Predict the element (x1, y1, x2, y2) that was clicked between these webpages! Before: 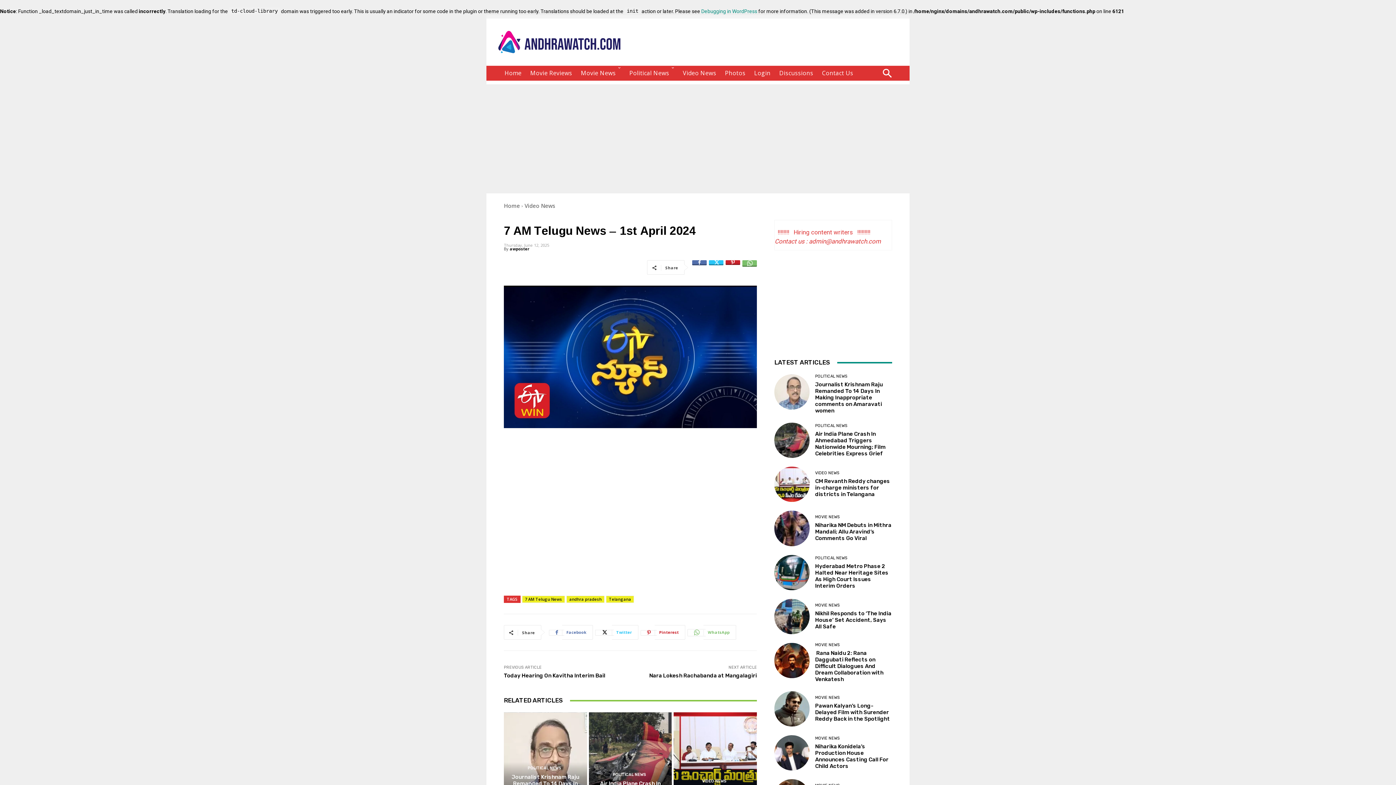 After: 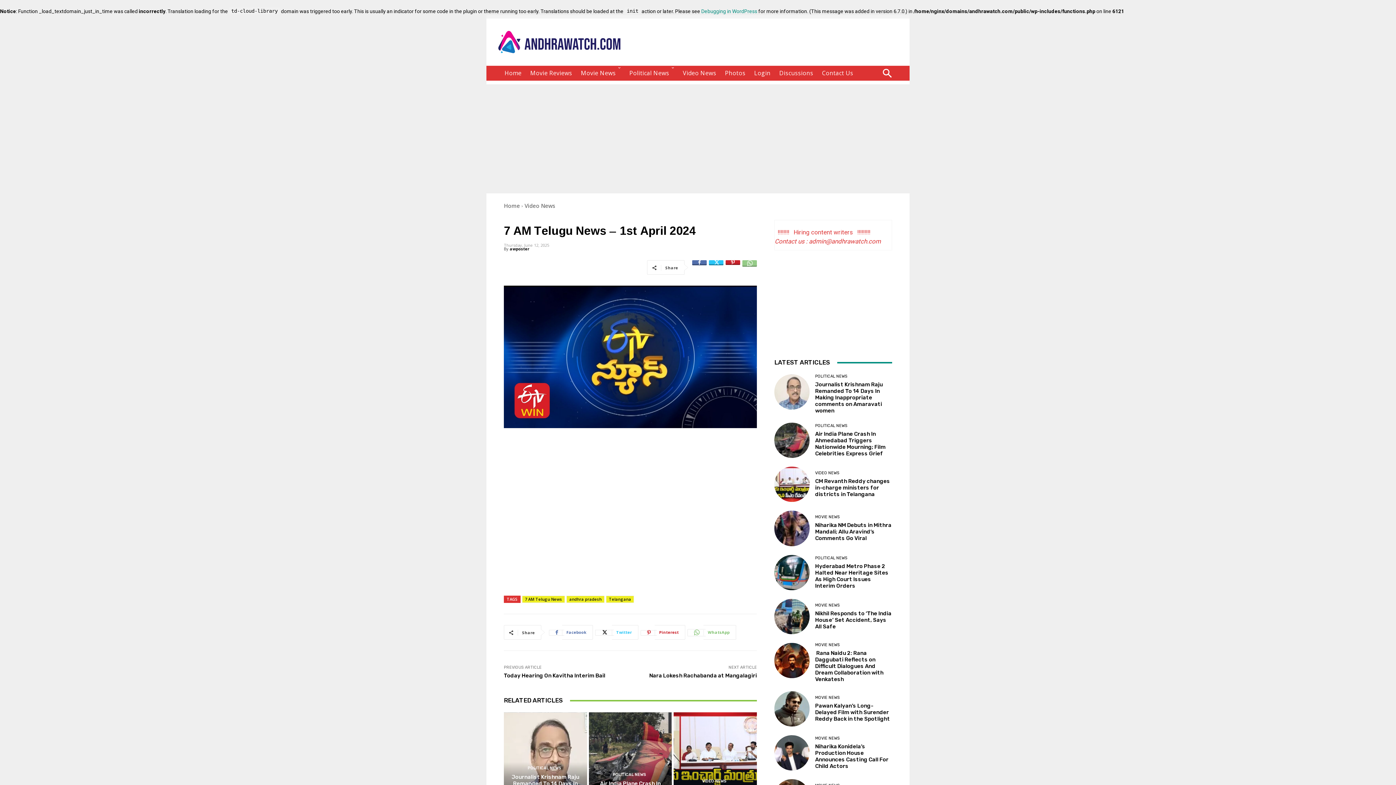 Action: bbox: (742, 260, 757, 274)